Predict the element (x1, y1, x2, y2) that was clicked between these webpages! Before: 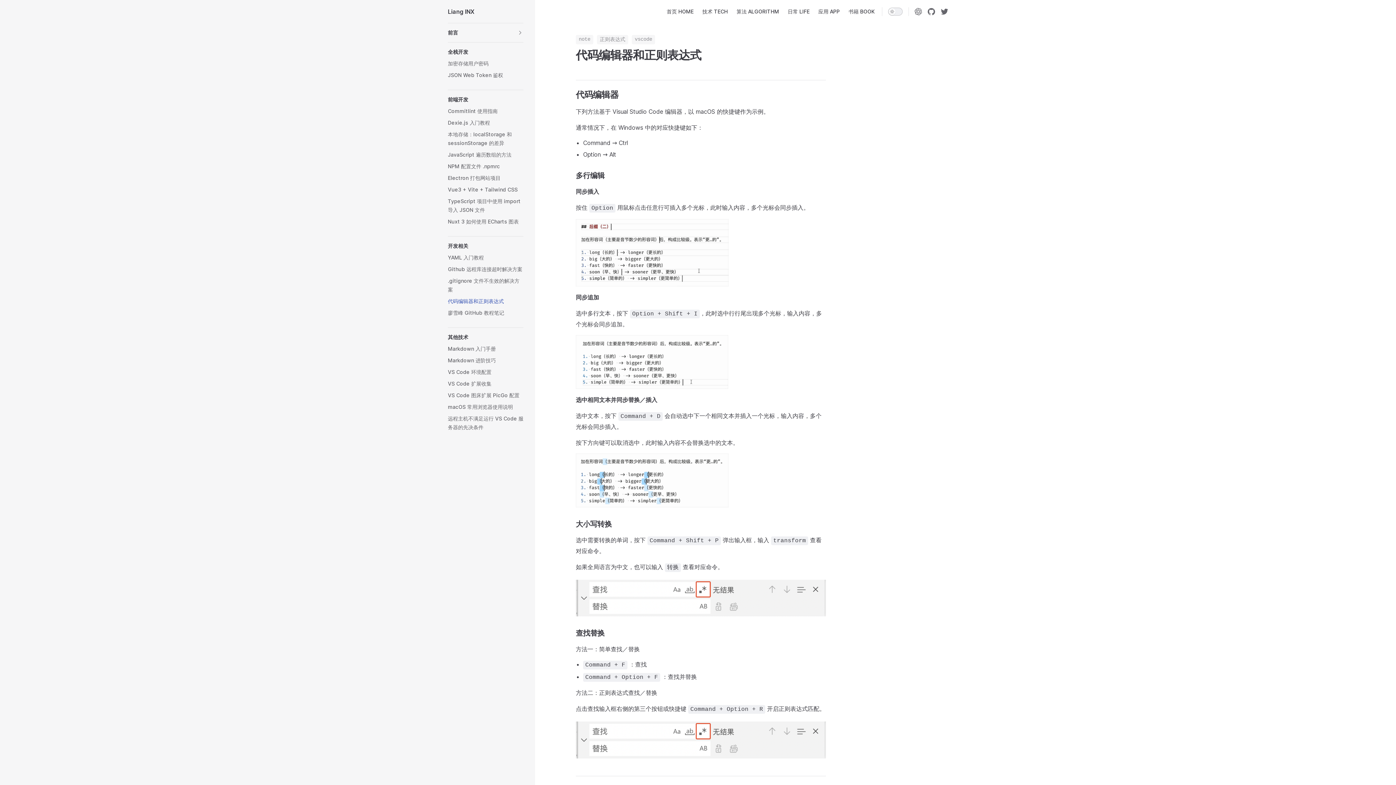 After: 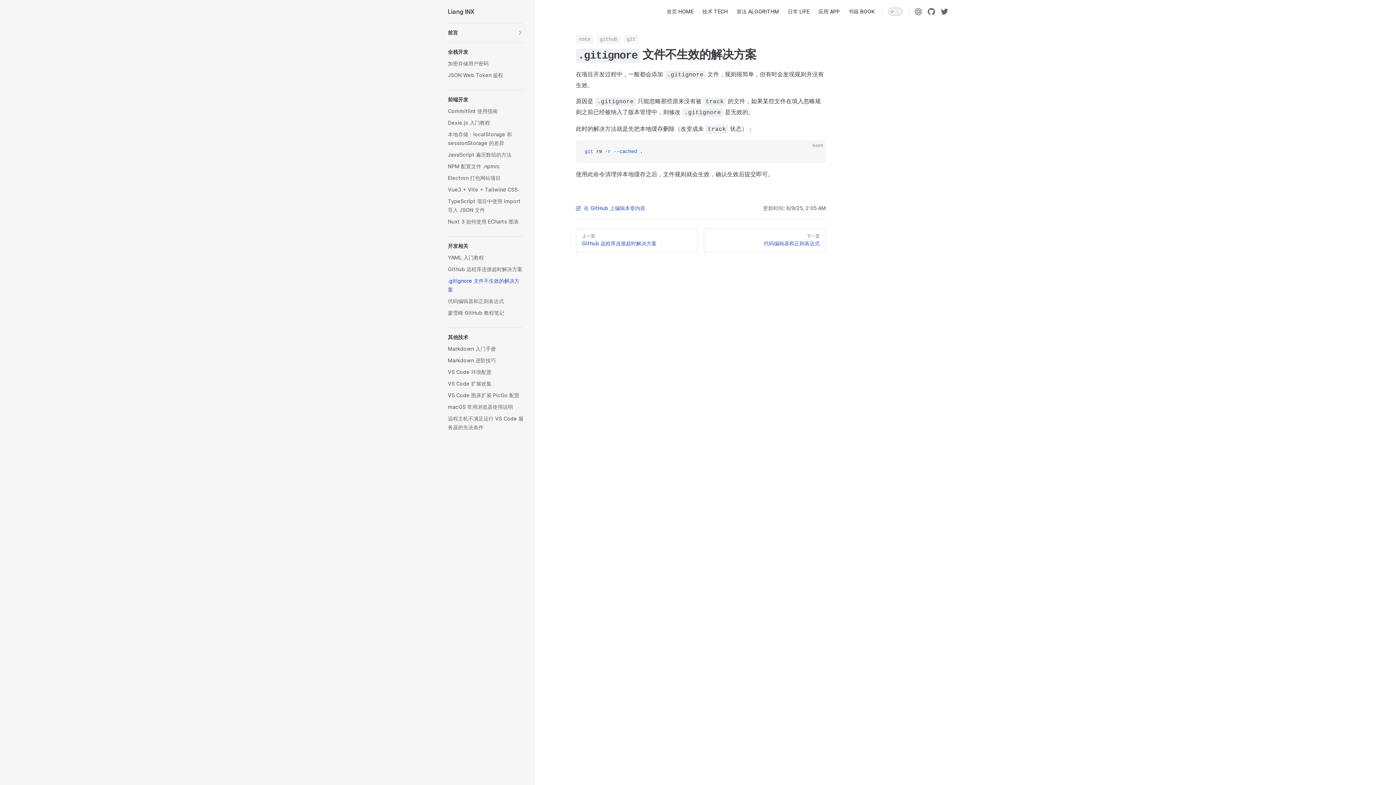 Action: bbox: (448, 275, 523, 295) label: .gitignore 文件不生效的解决方案